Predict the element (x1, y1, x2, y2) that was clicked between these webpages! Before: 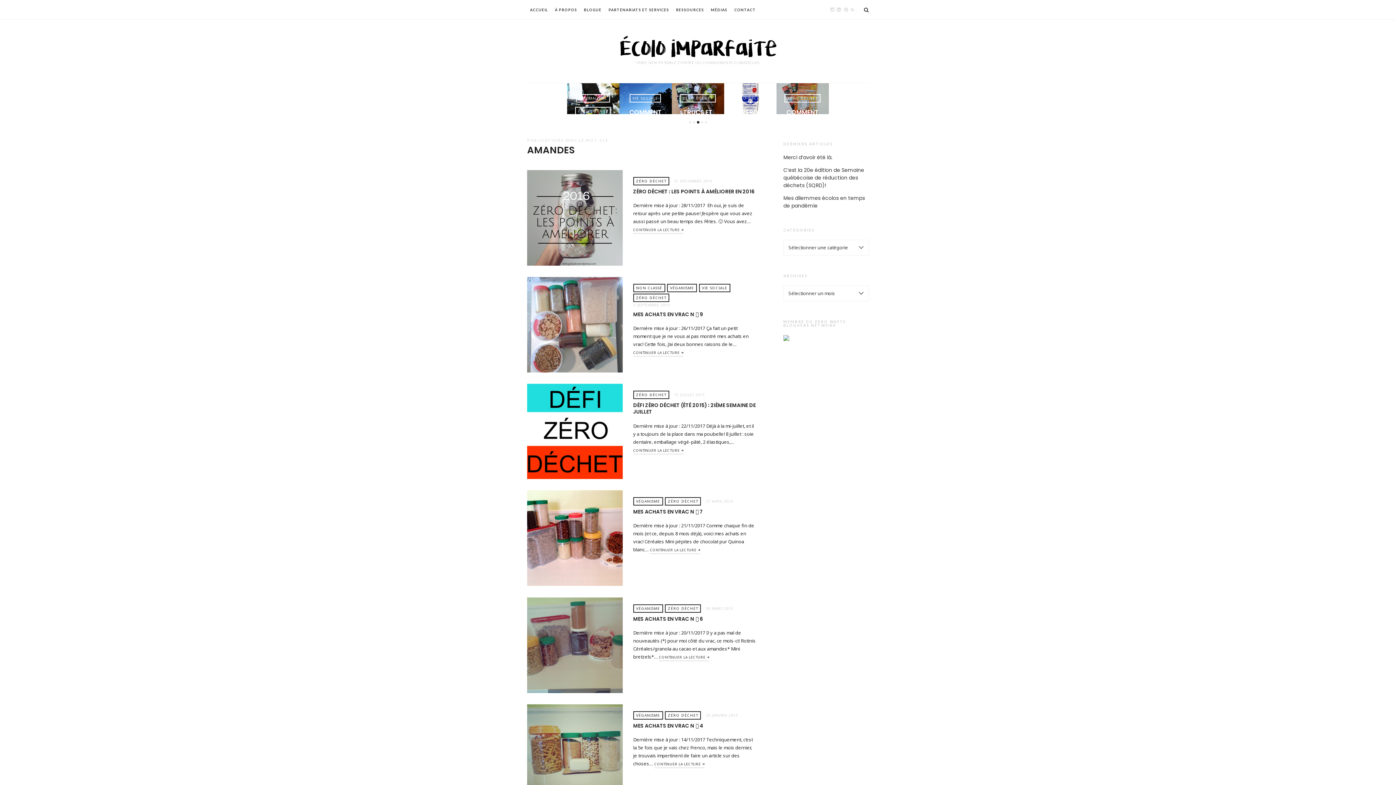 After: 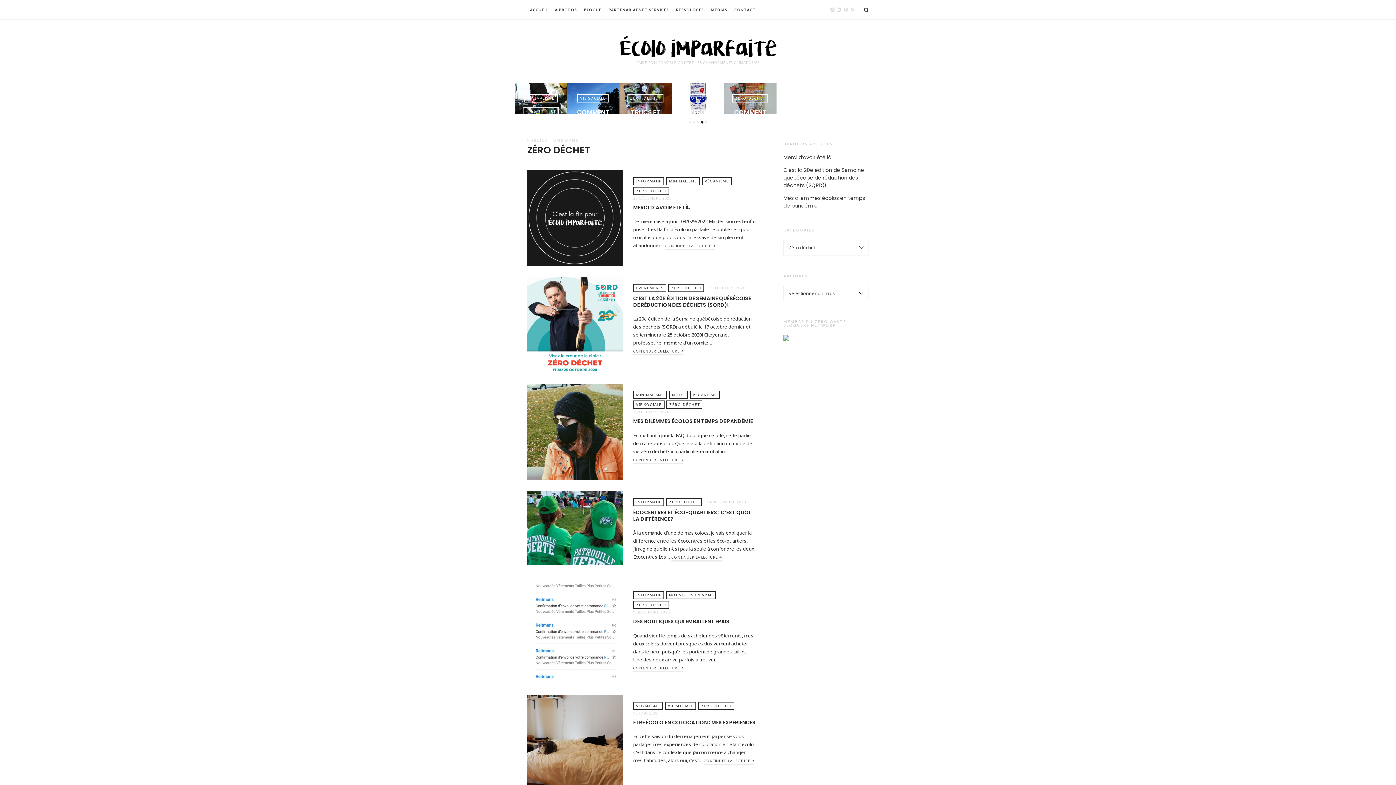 Action: label: ZÉRO DÉCHET bbox: (836, 94, 872, 102)